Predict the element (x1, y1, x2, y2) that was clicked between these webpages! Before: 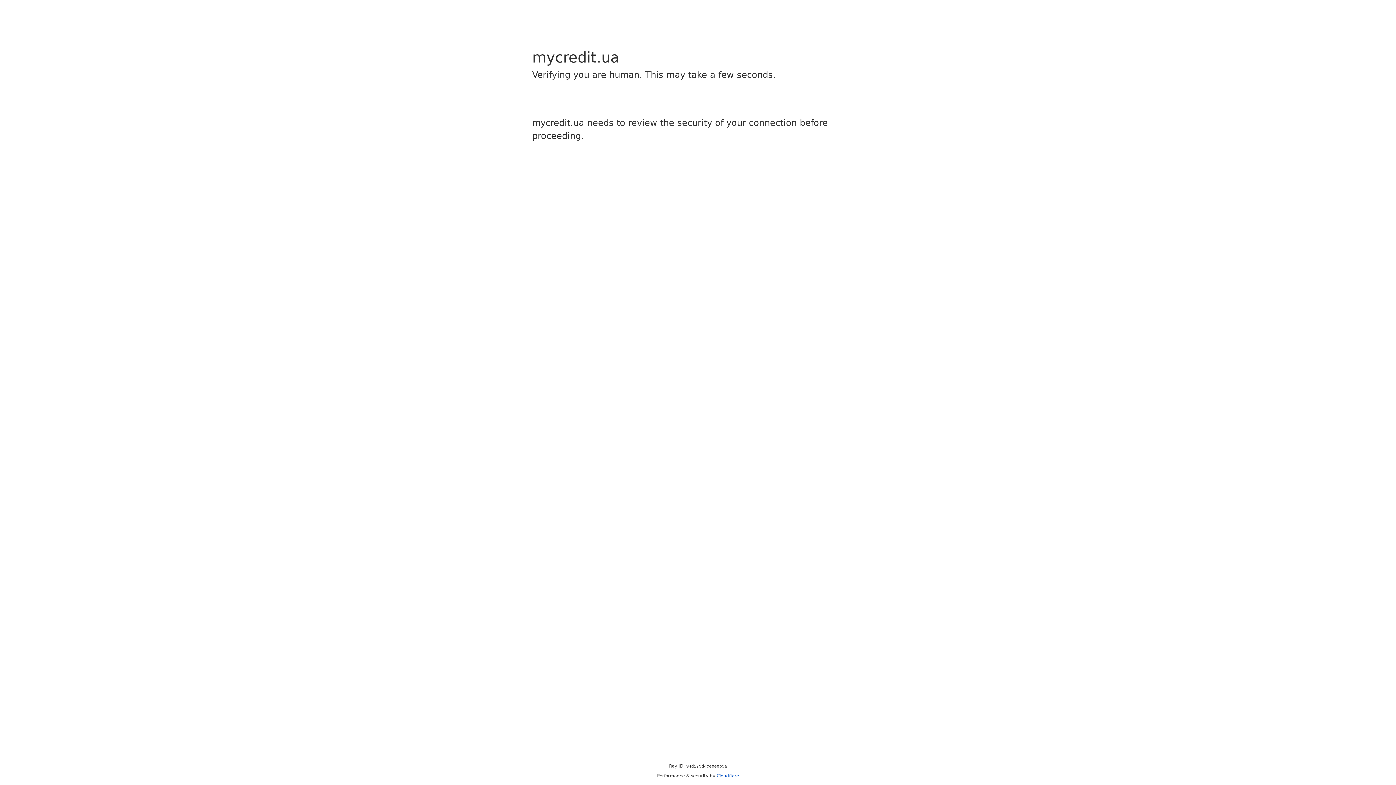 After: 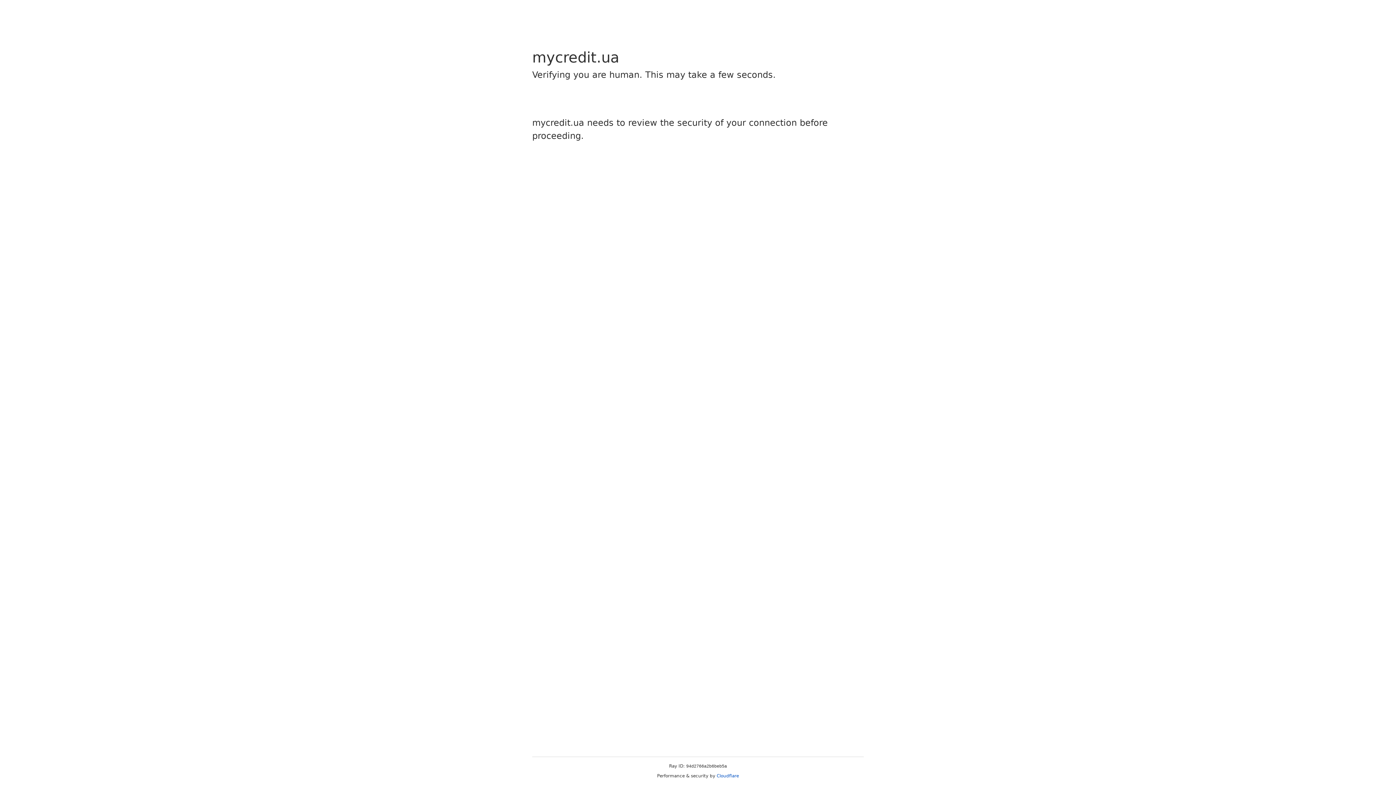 Action: bbox: (716, 773, 739, 778) label: Cloudflare